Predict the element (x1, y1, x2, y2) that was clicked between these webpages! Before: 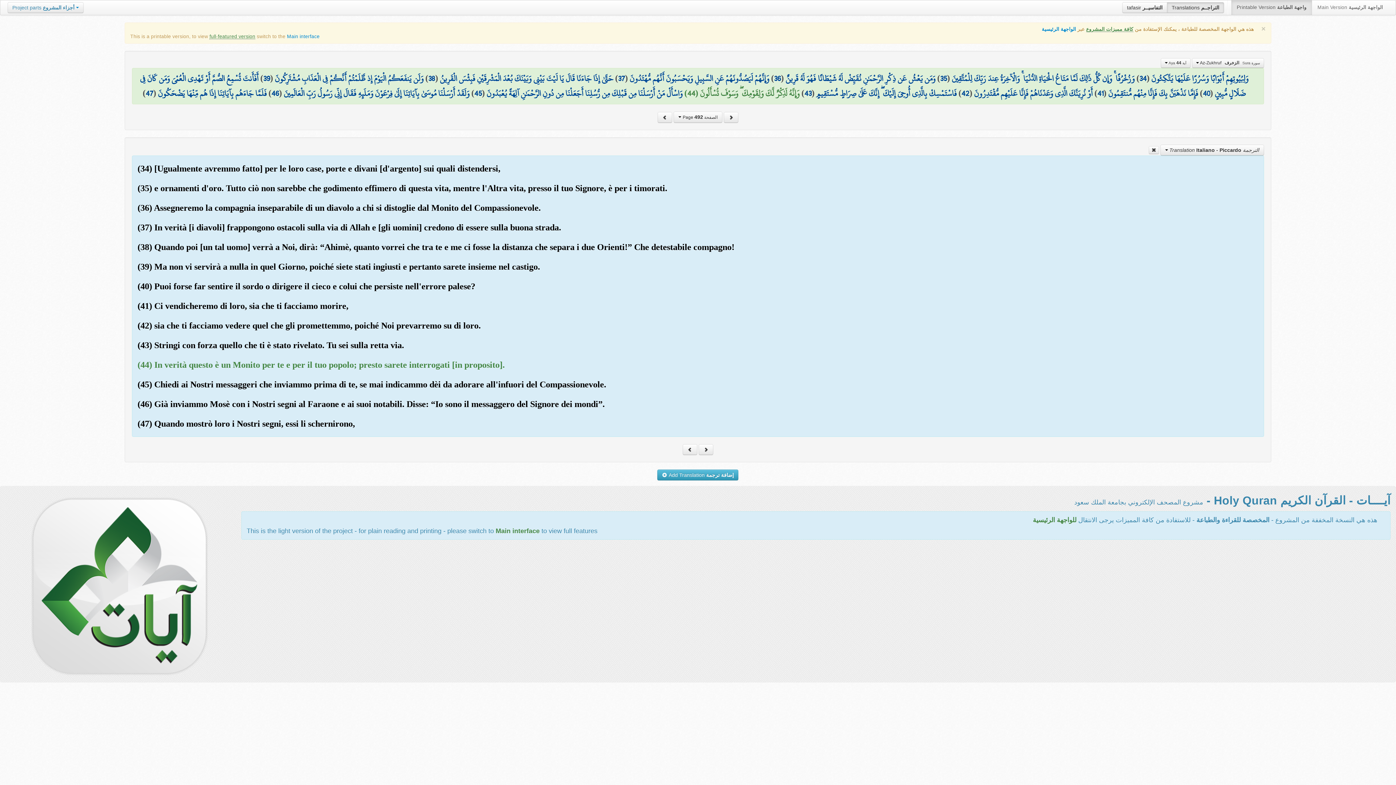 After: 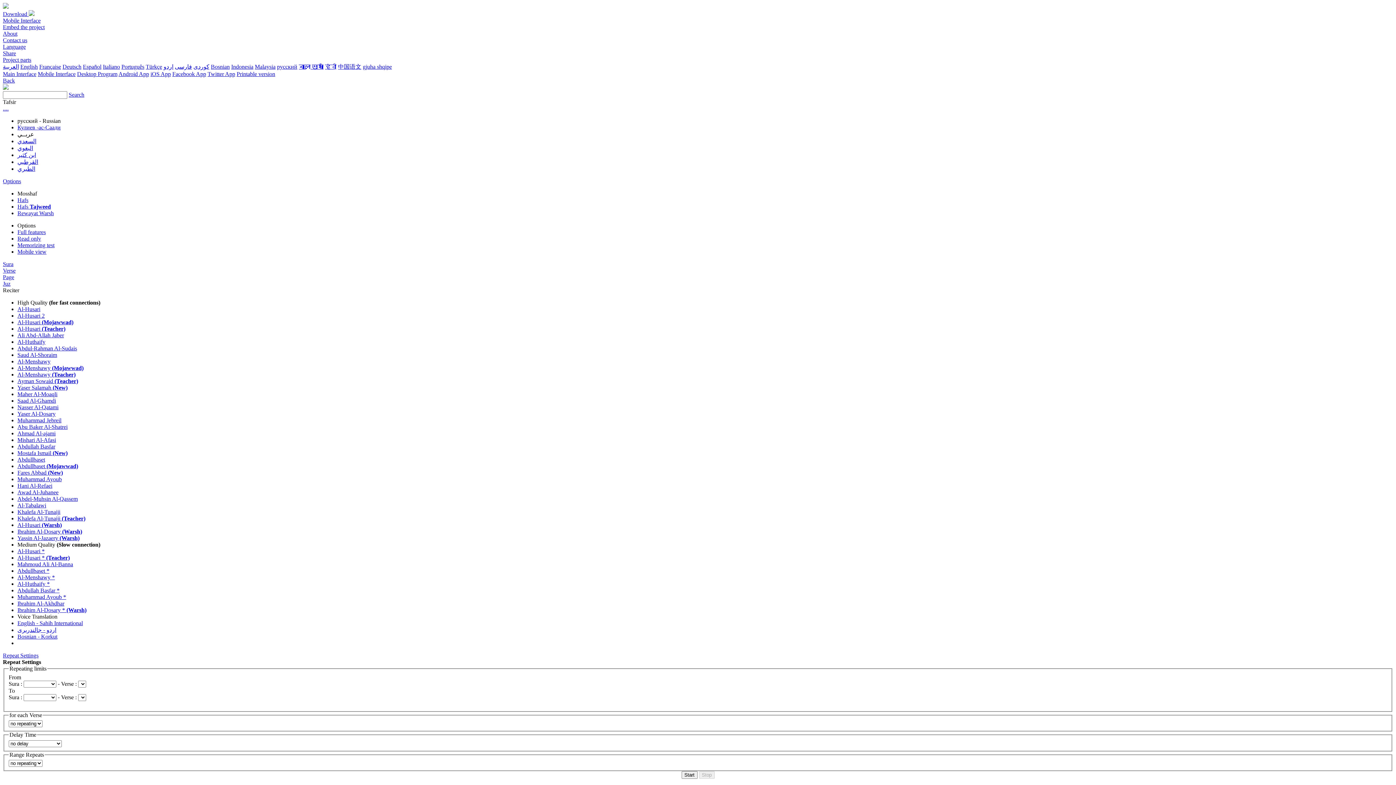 Action: bbox: (495, 527, 539, 534) label: Main interface